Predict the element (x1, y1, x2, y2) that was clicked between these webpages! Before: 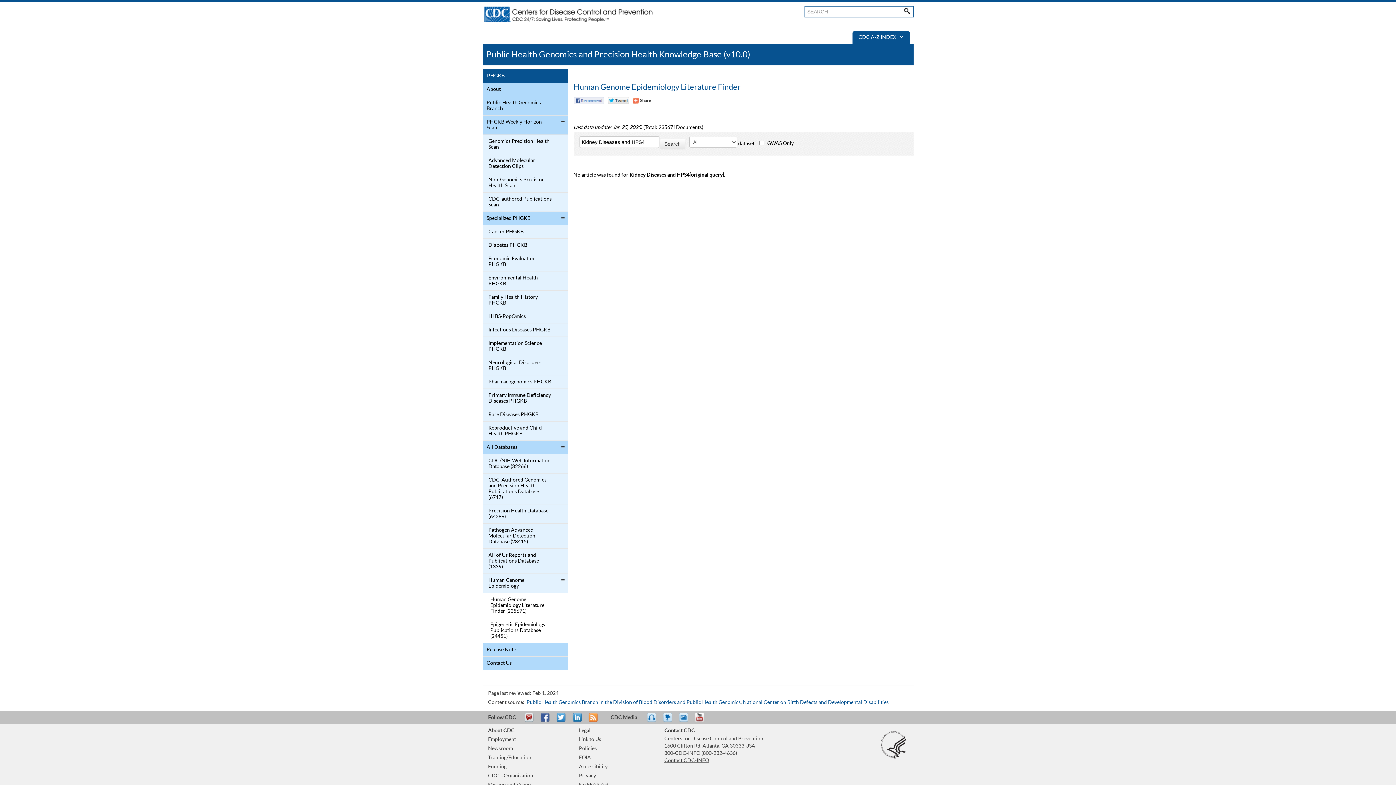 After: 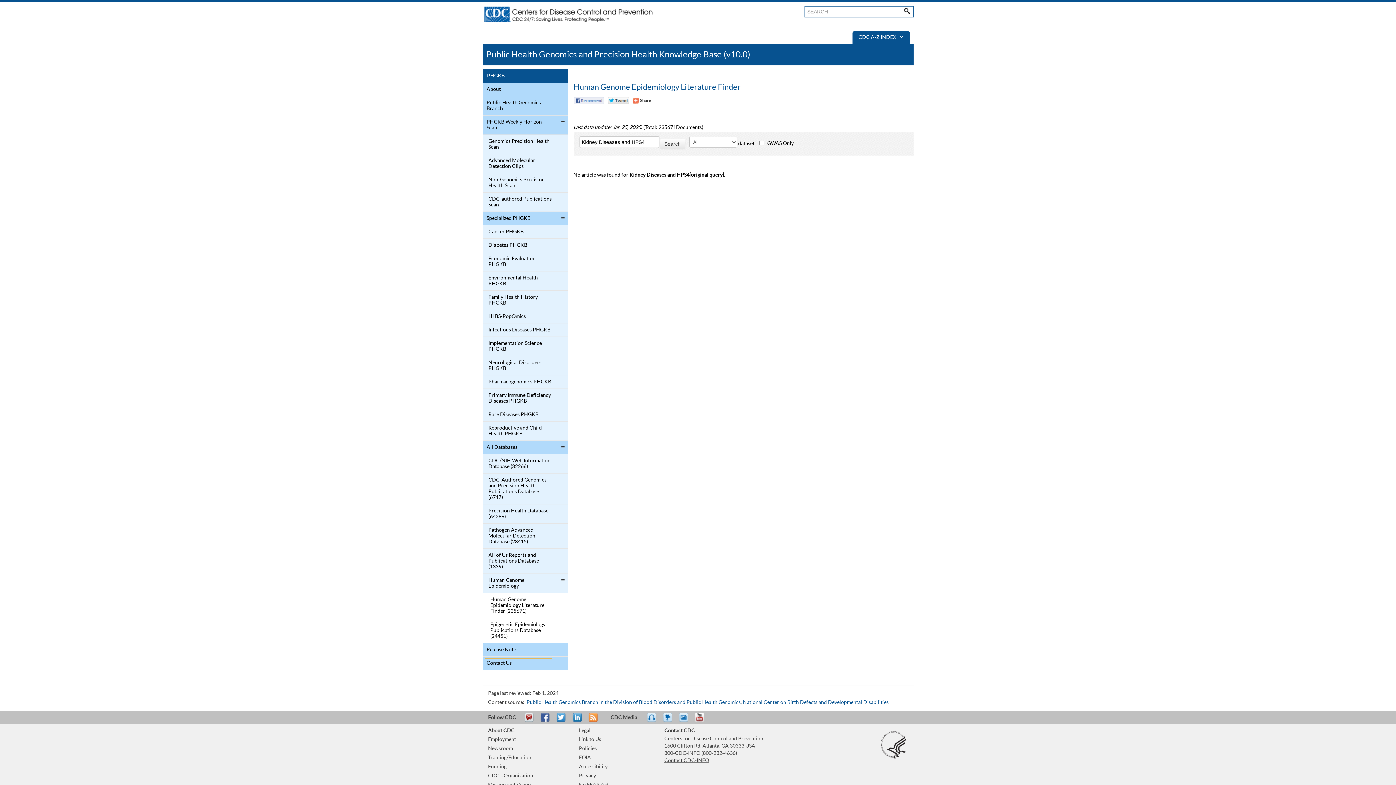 Action: label: Contact Us bbox: (484, 658, 552, 668)